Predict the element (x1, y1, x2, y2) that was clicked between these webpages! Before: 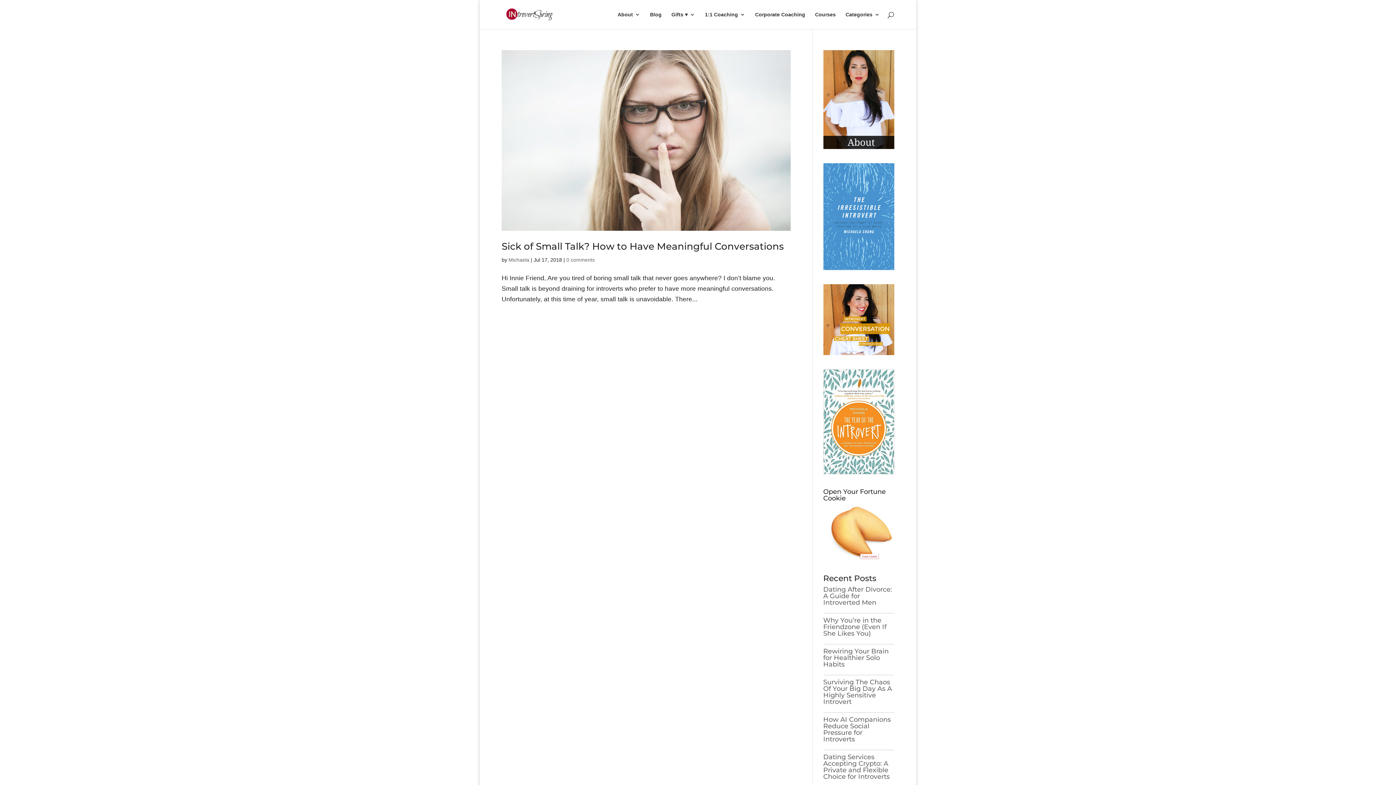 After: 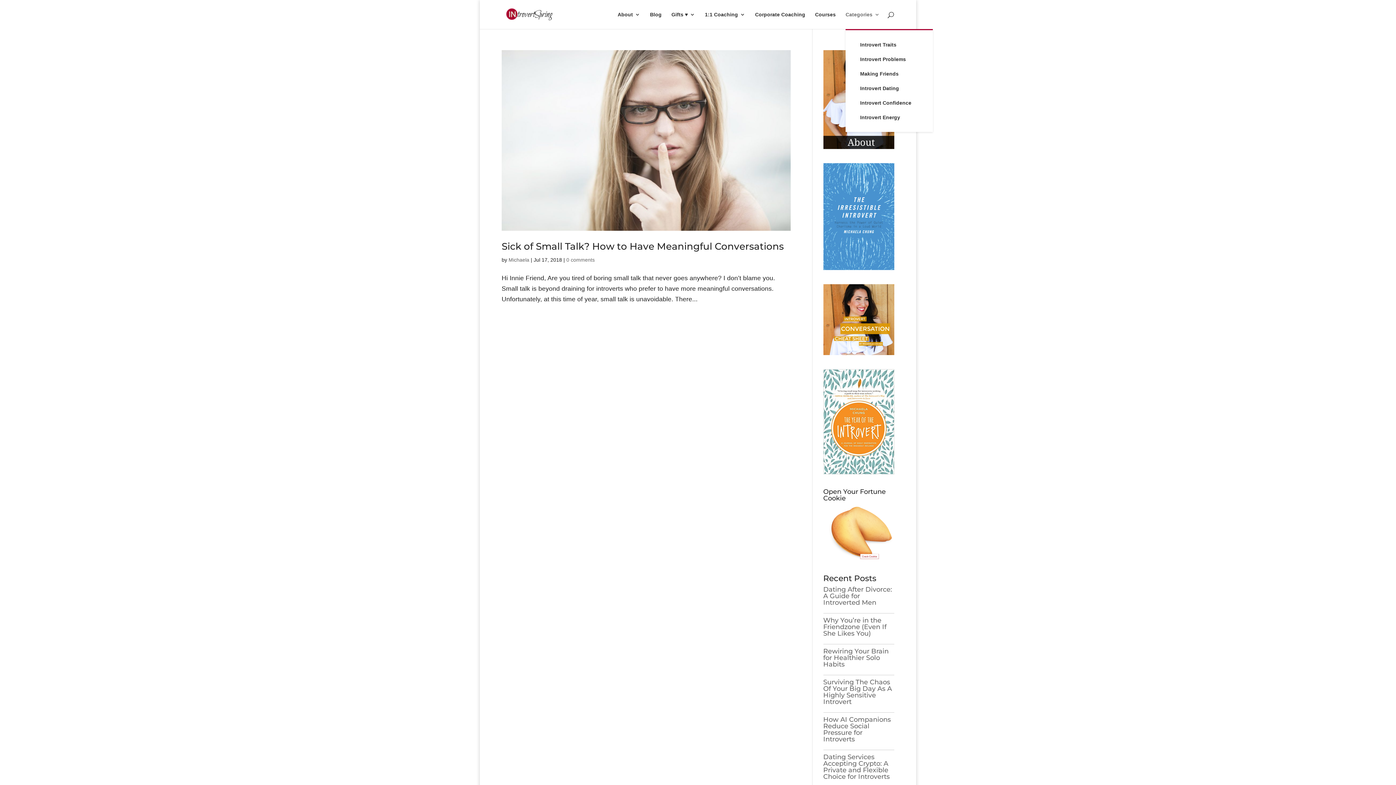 Action: bbox: (845, 12, 880, 29) label: Categories